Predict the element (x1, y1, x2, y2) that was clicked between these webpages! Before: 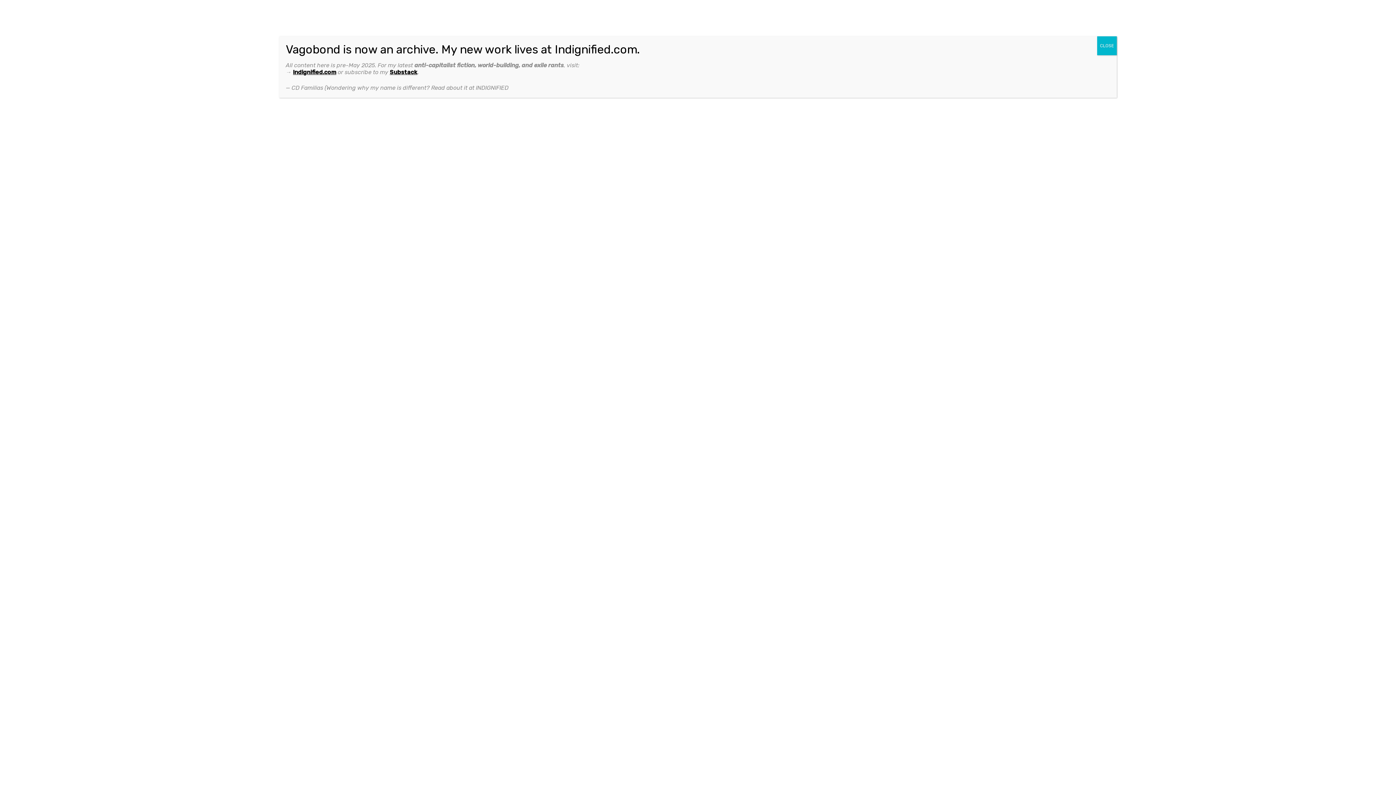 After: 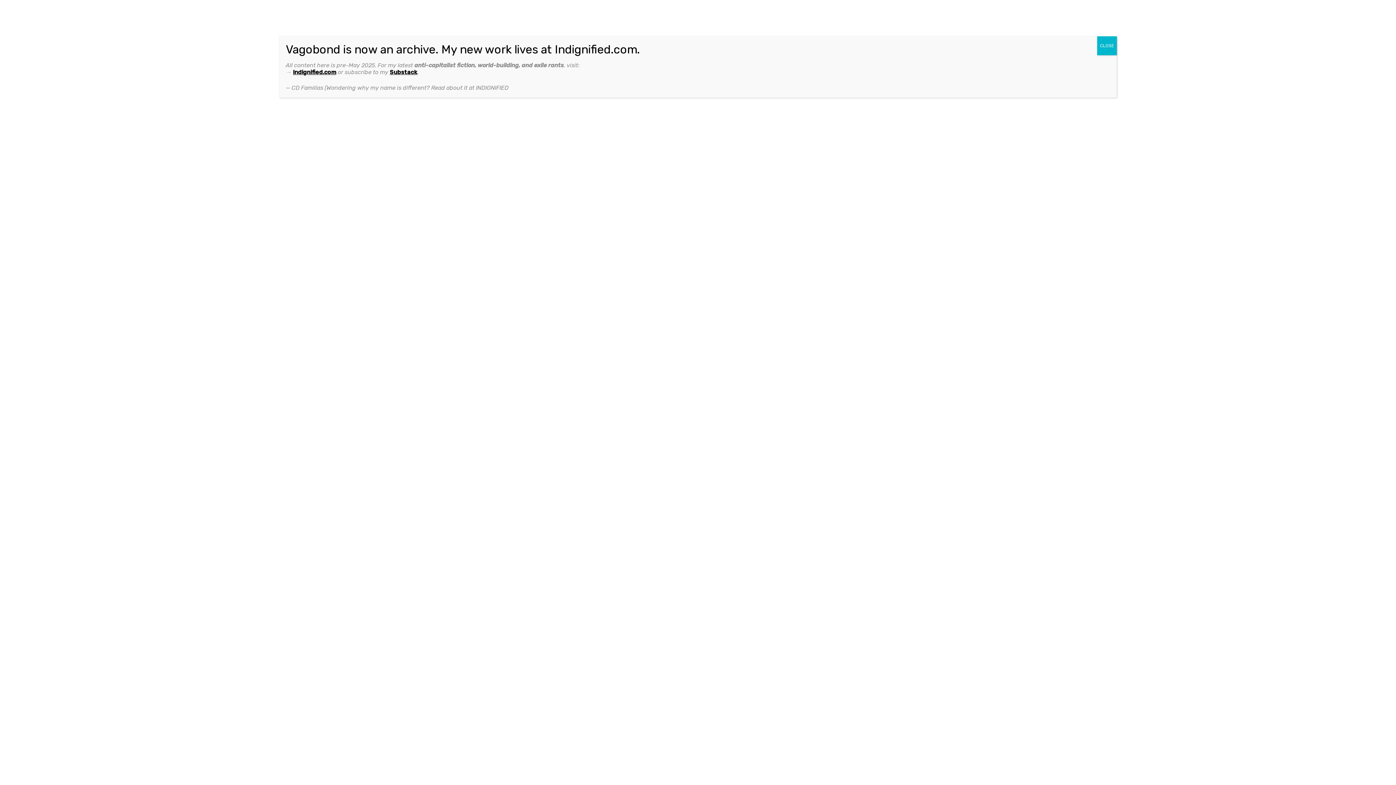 Action: bbox: (389, 68, 417, 75) label: Substack